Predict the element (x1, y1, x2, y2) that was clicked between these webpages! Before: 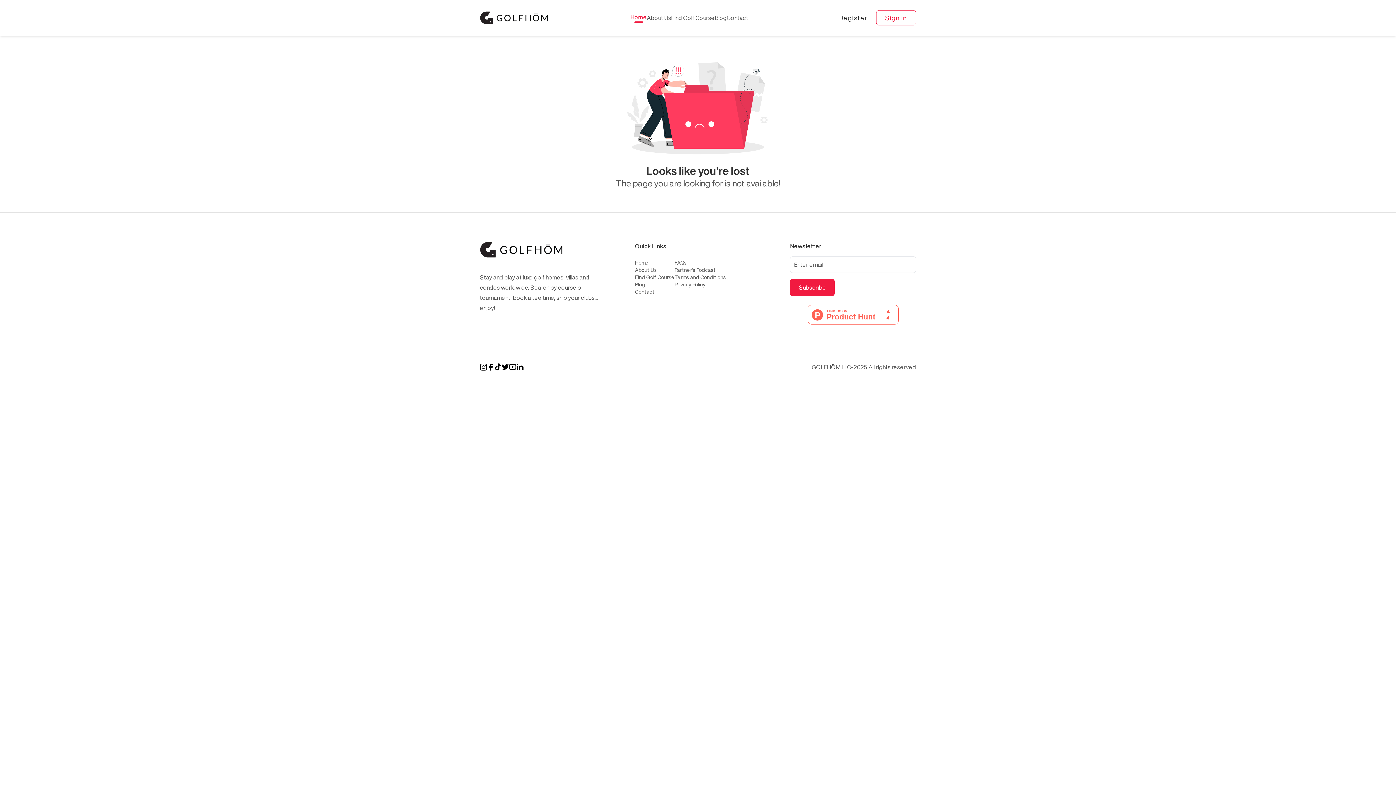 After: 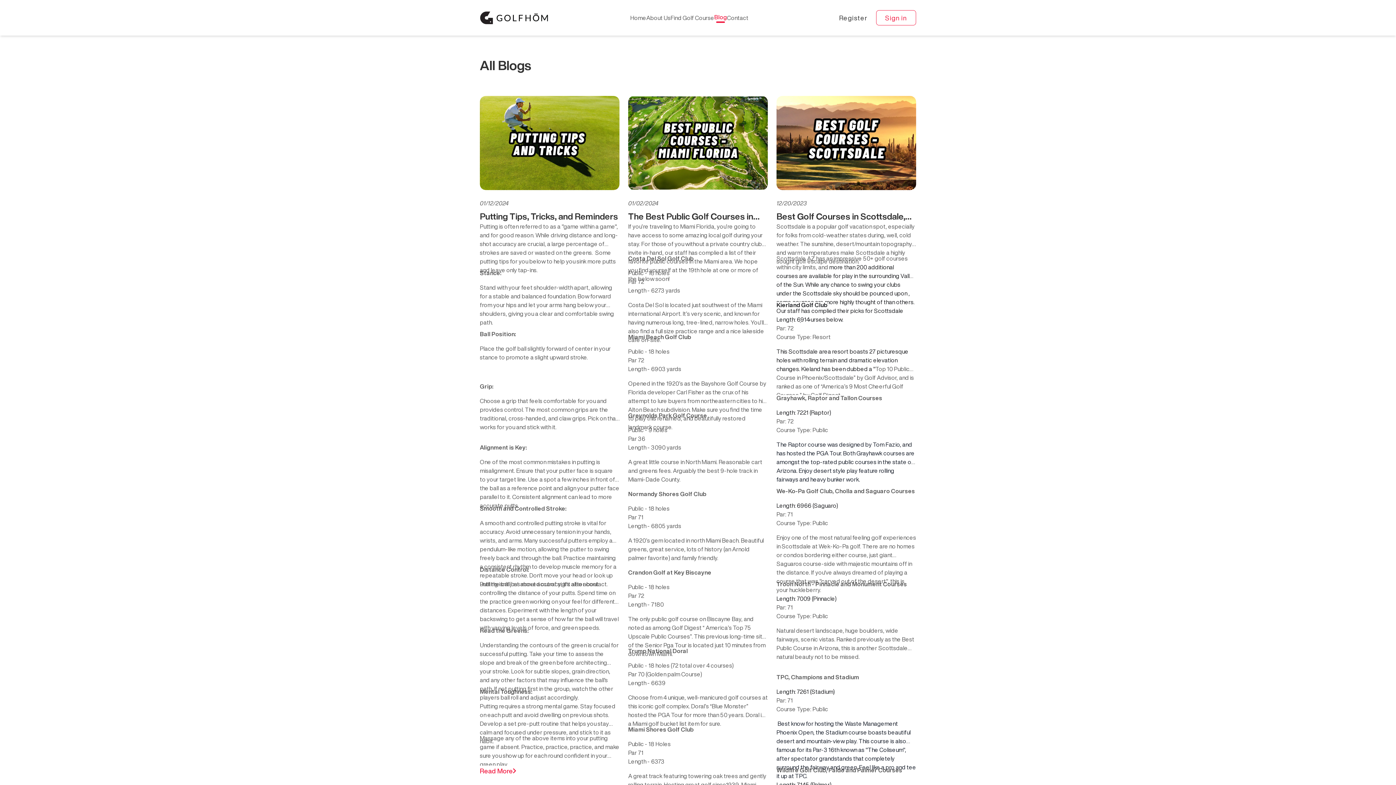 Action: bbox: (635, 281, 674, 288) label: Blog